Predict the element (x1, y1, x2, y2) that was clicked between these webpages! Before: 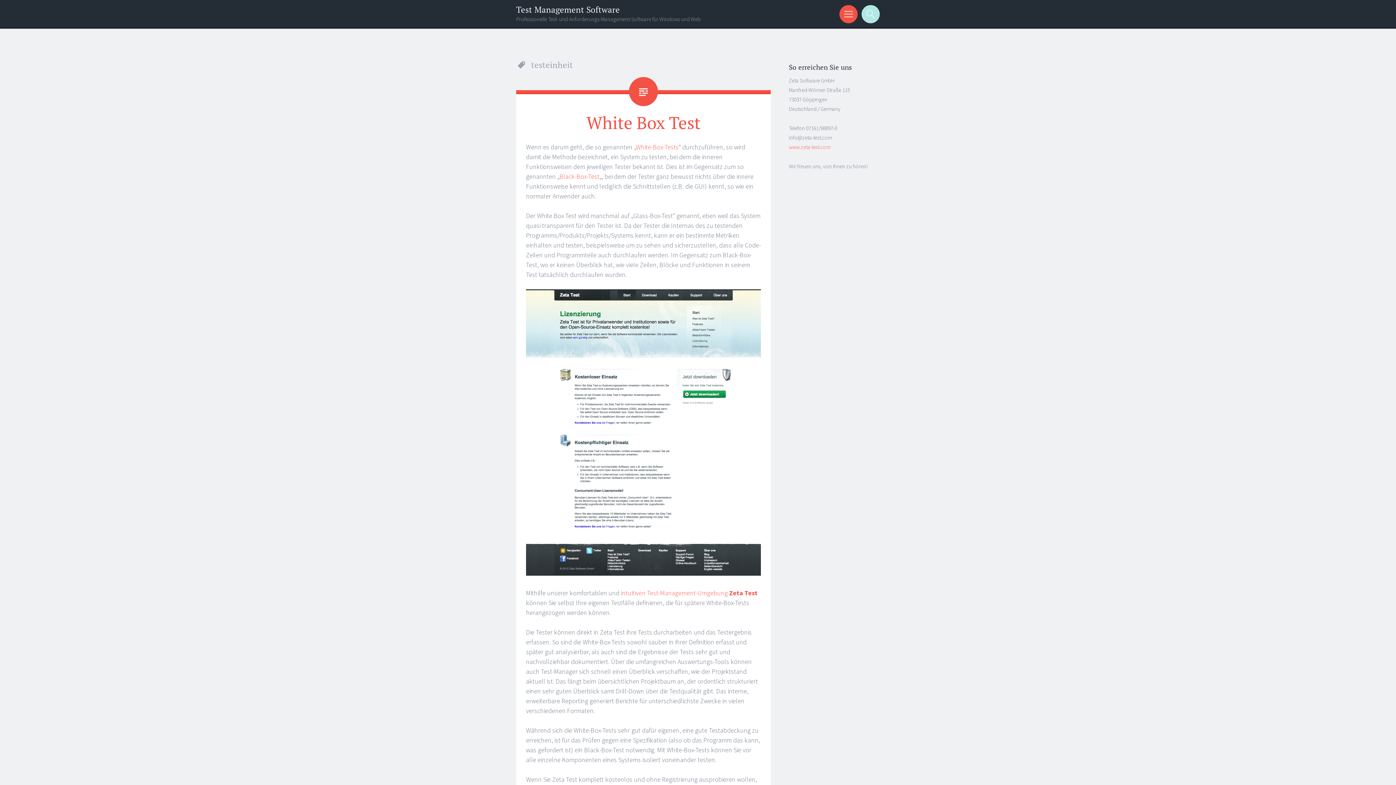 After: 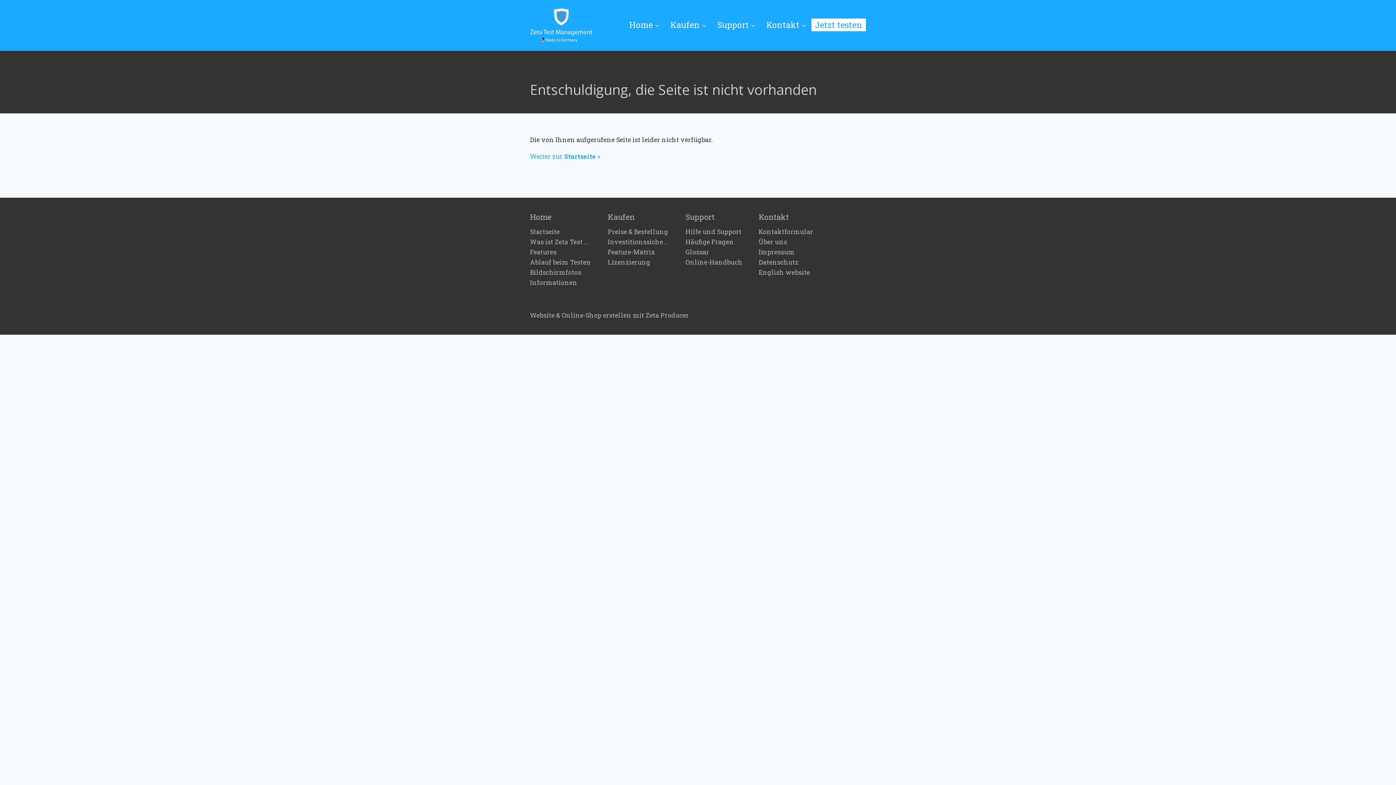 Action: bbox: (526, 569, 761, 577)